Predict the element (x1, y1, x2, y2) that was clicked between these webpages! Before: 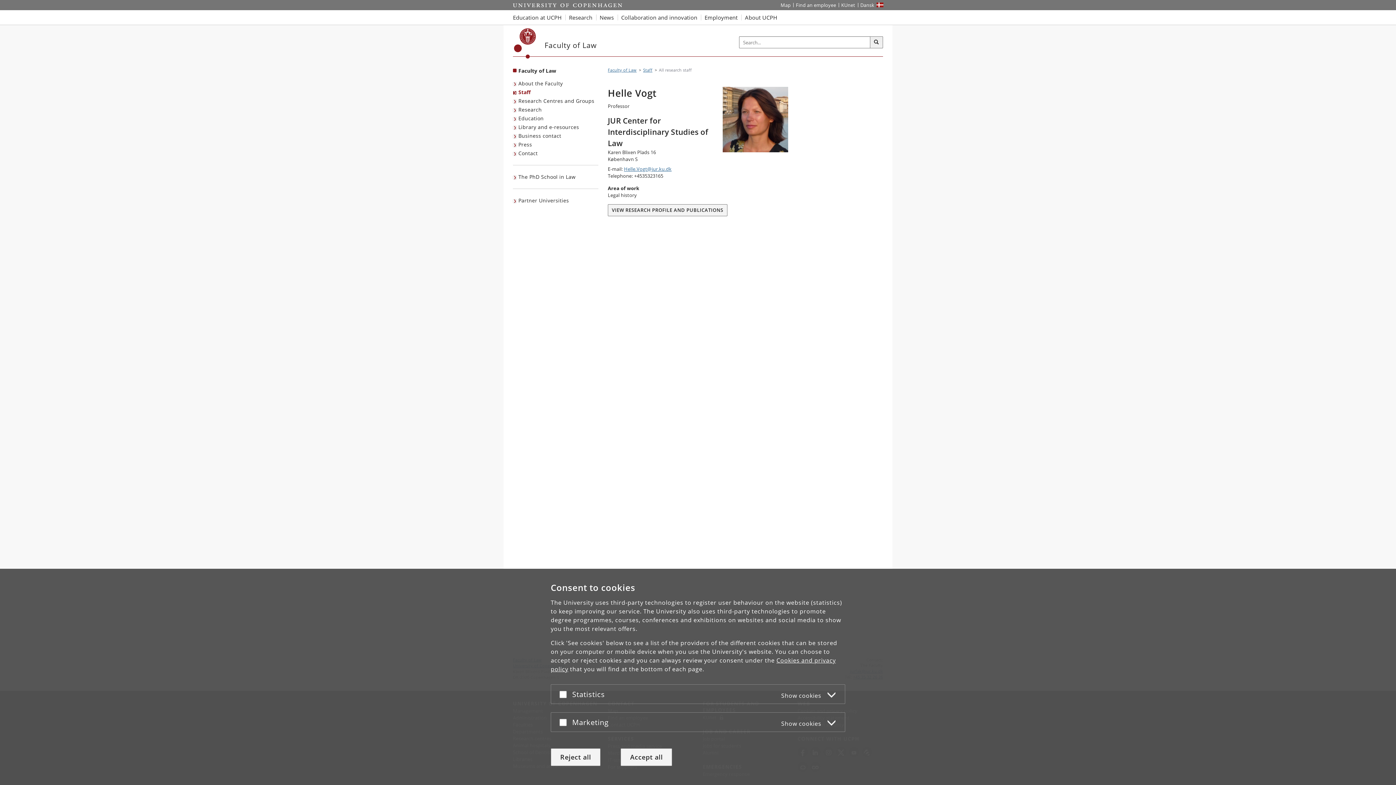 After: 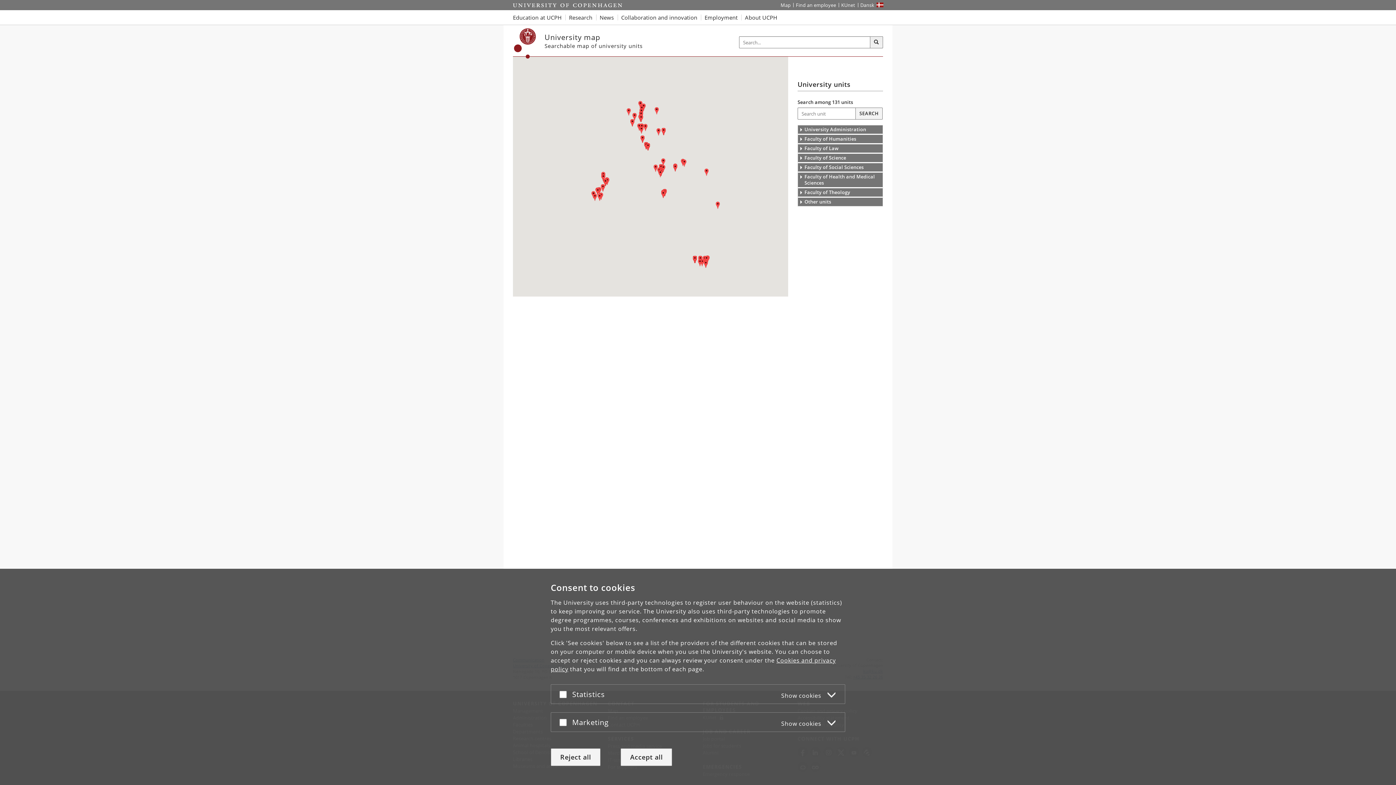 Action: bbox: (778, 0, 793, 10) label: UCPH map